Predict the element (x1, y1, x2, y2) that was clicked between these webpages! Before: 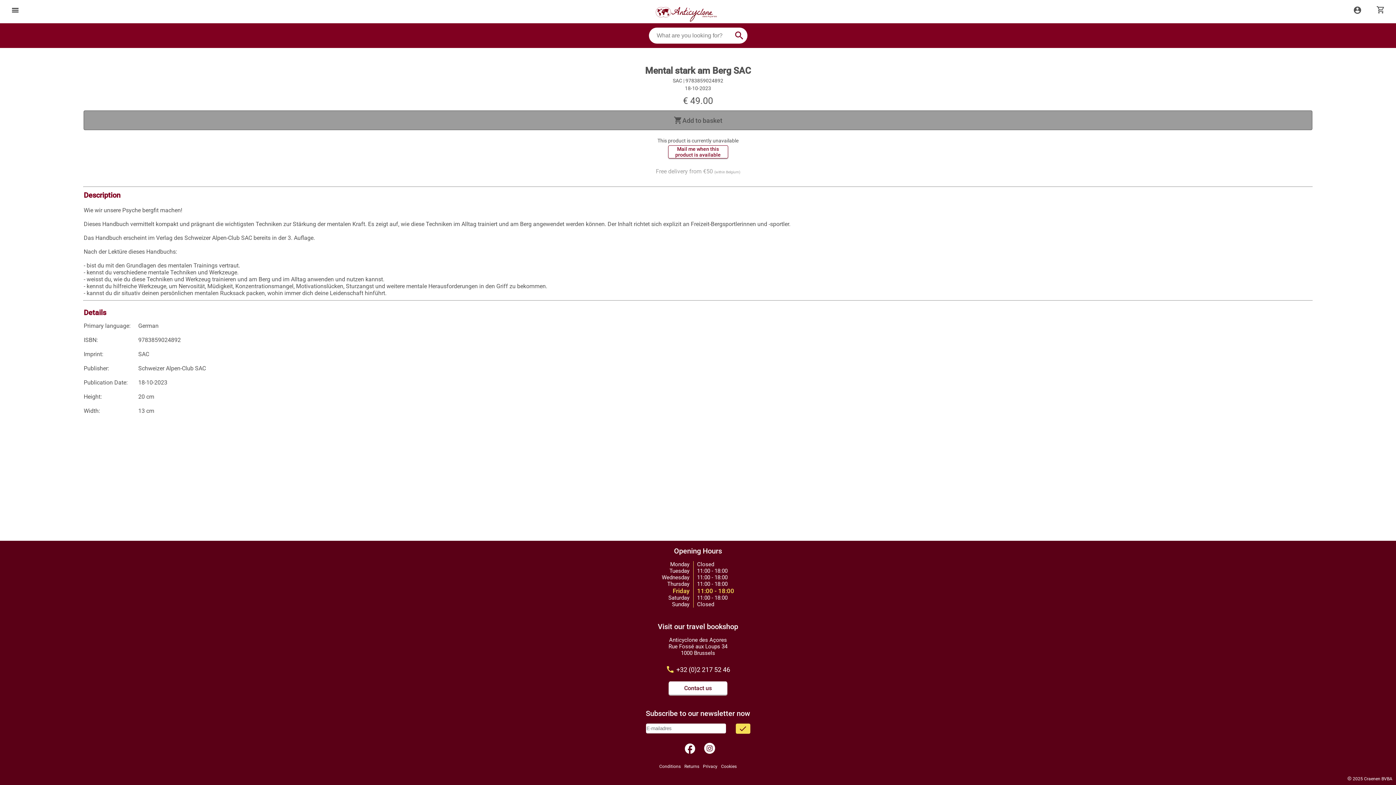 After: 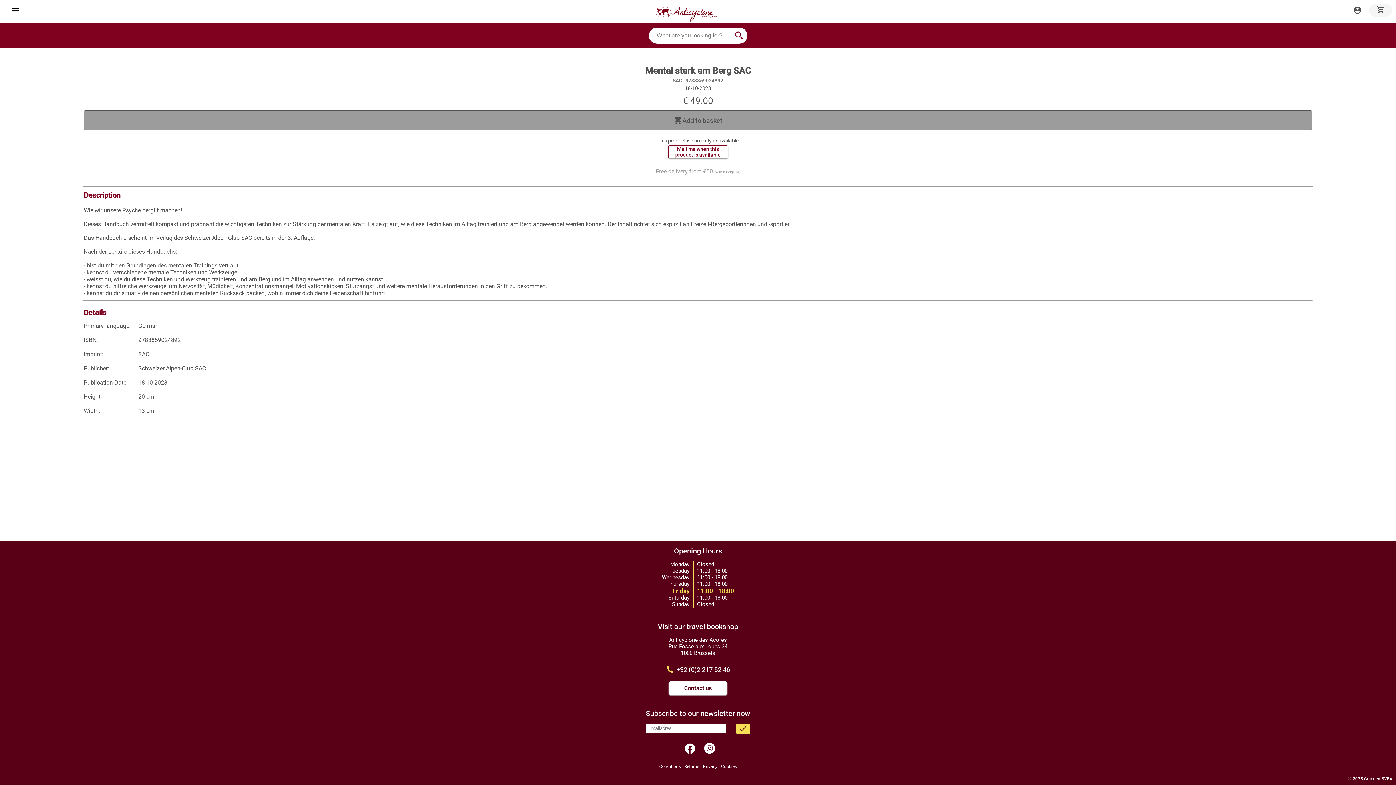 Action: label: shopping_cart bbox: (1369, 3, 1392, 16)